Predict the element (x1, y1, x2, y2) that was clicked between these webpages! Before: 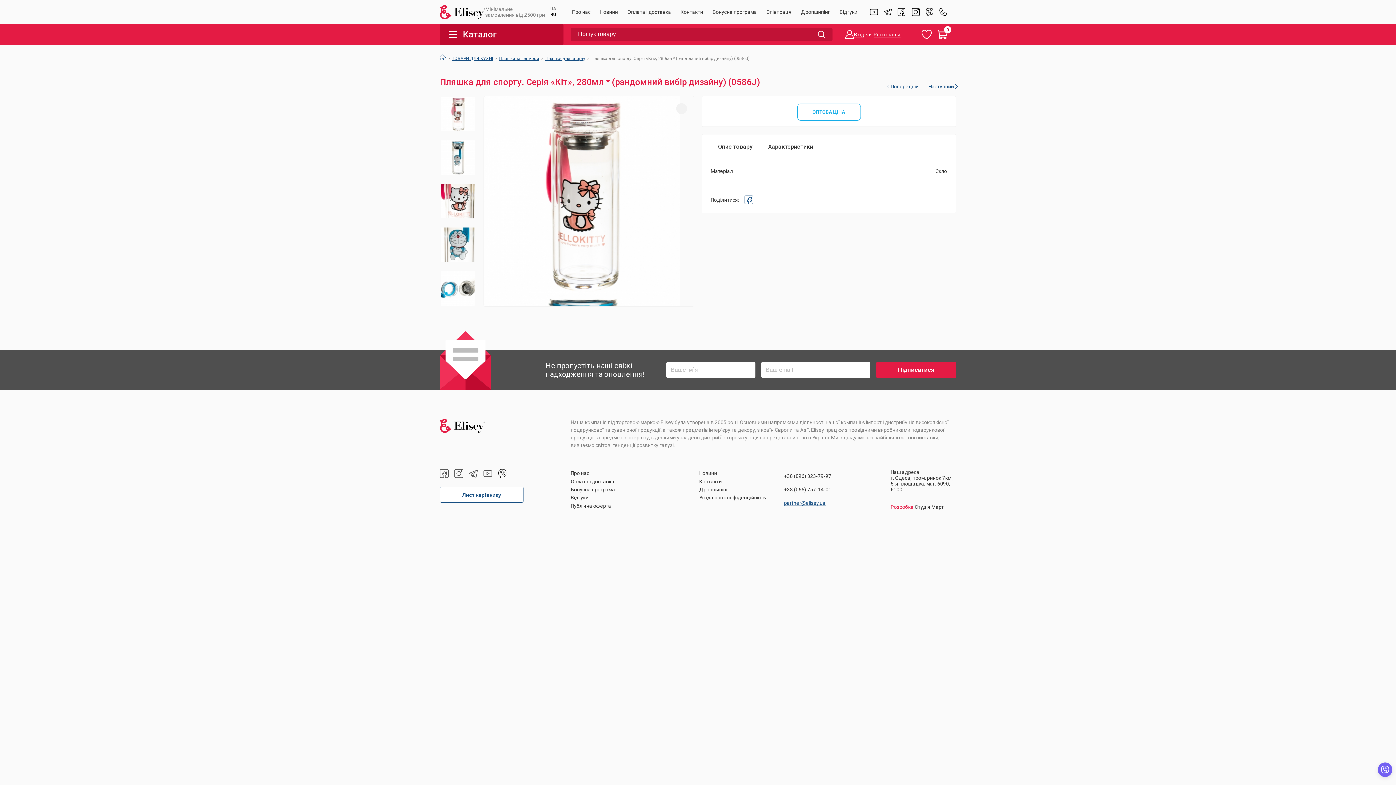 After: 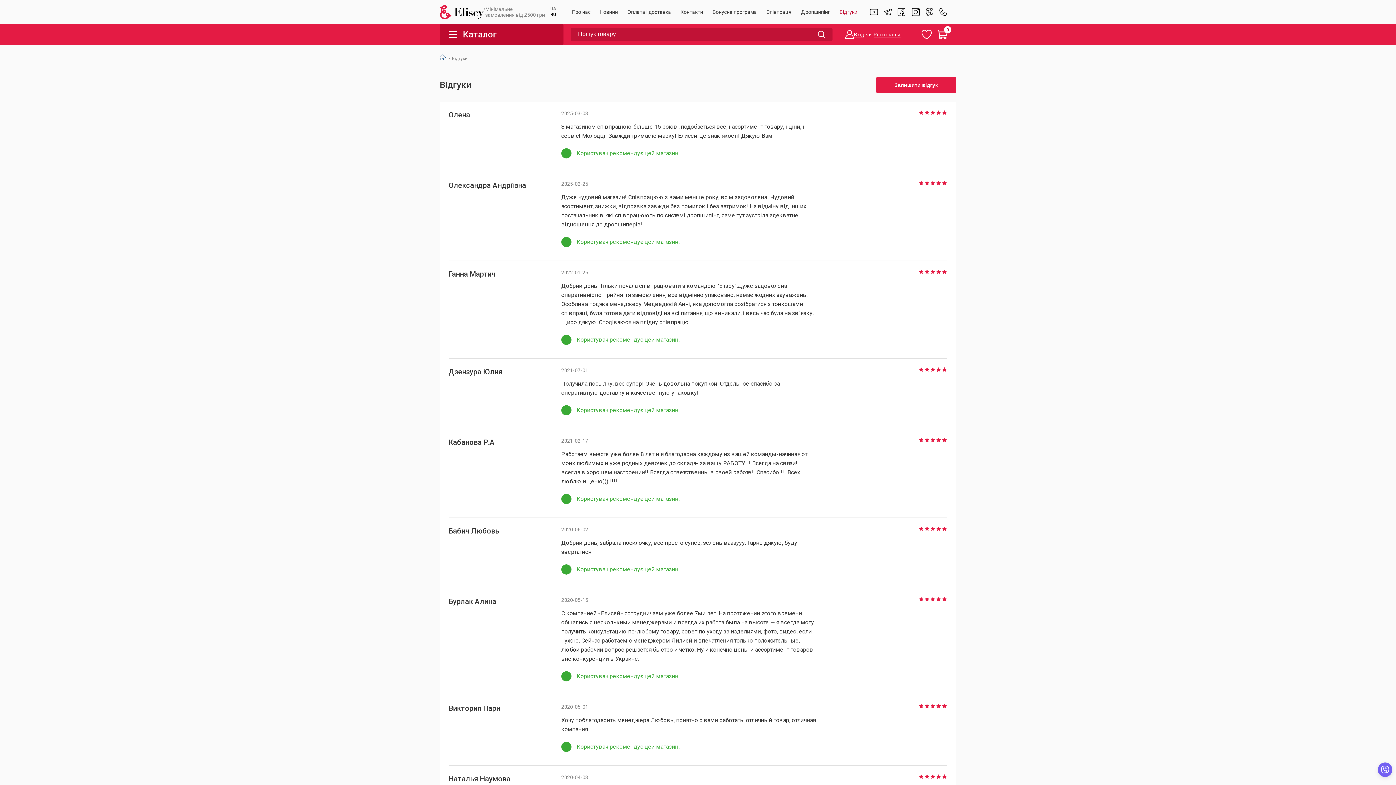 Action: bbox: (570, 495, 588, 500) label: Відгуки